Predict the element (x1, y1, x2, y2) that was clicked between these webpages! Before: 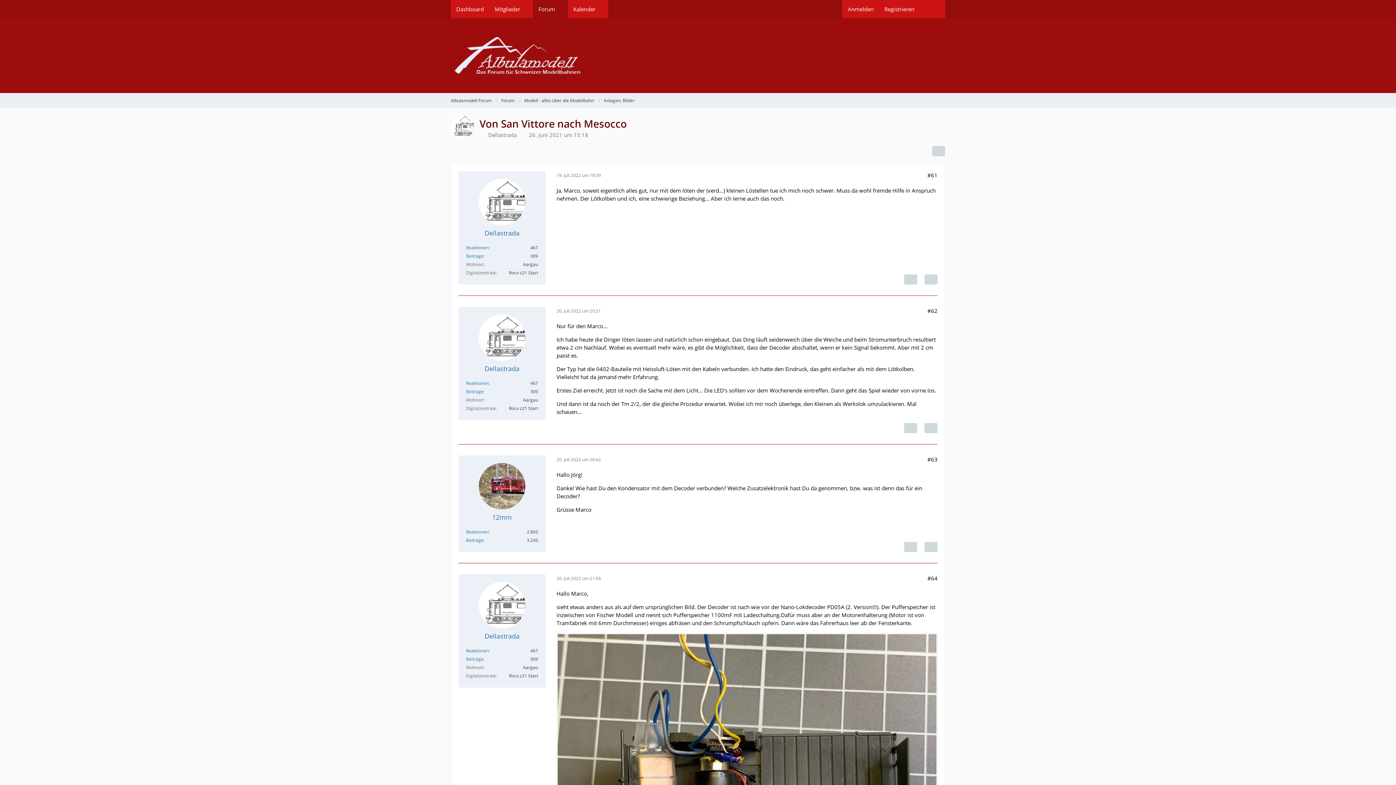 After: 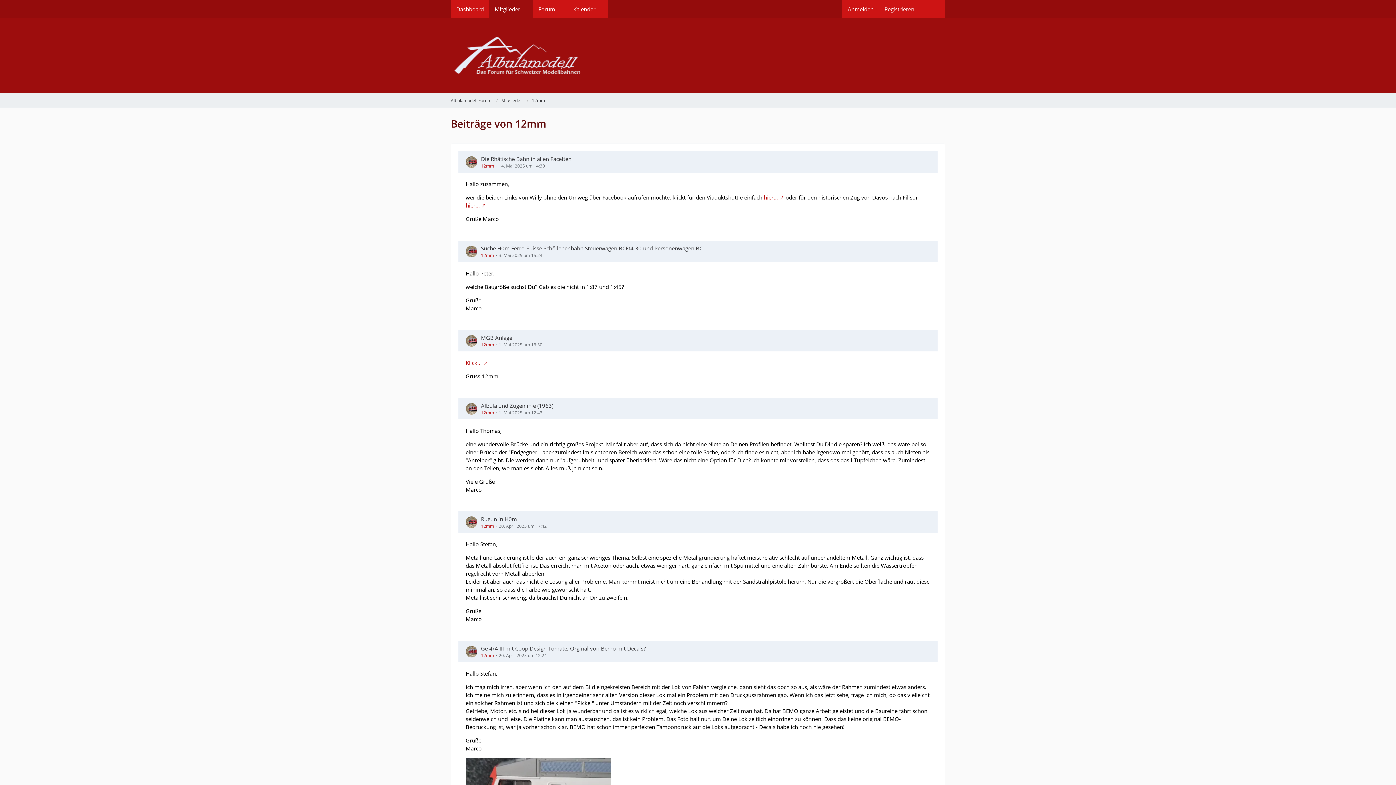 Action: label: Beiträge bbox: (466, 537, 483, 543)